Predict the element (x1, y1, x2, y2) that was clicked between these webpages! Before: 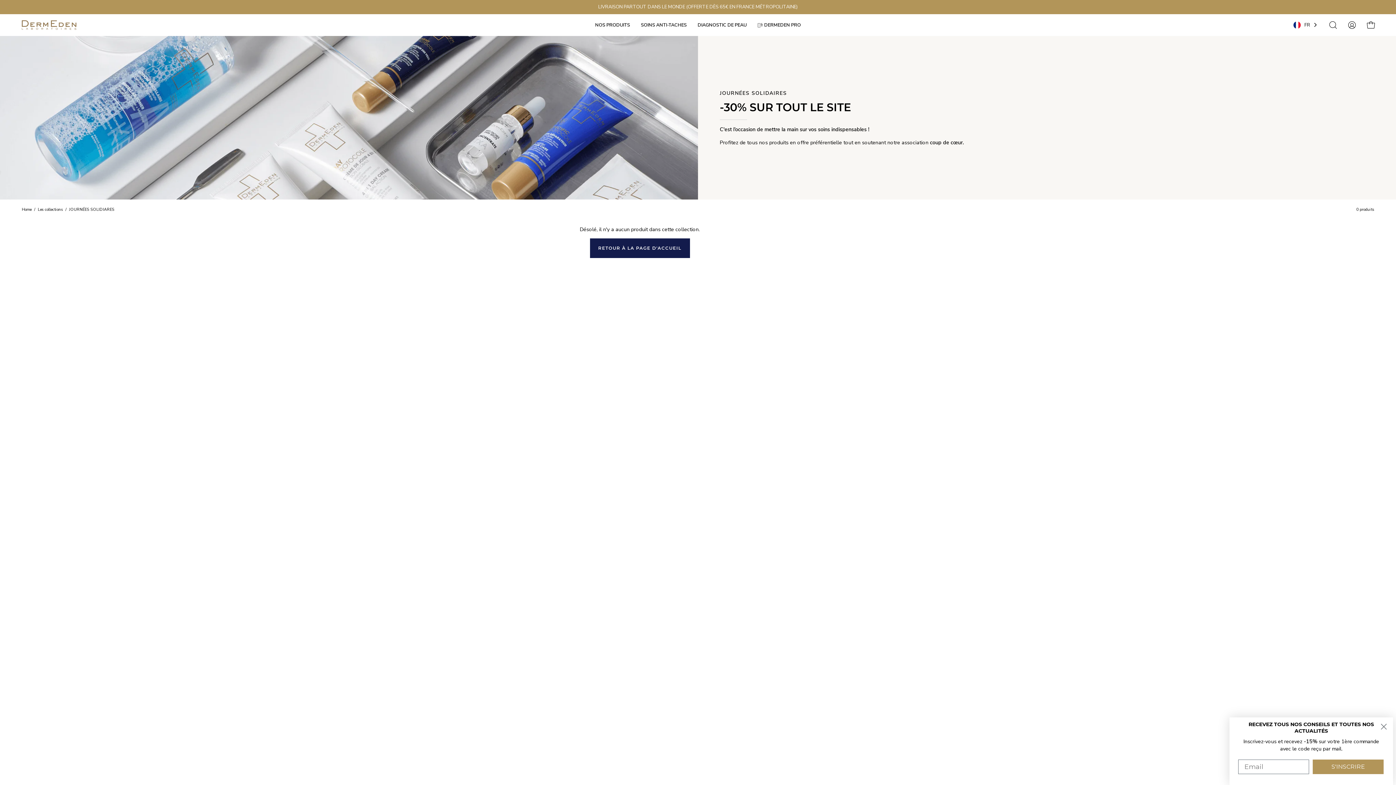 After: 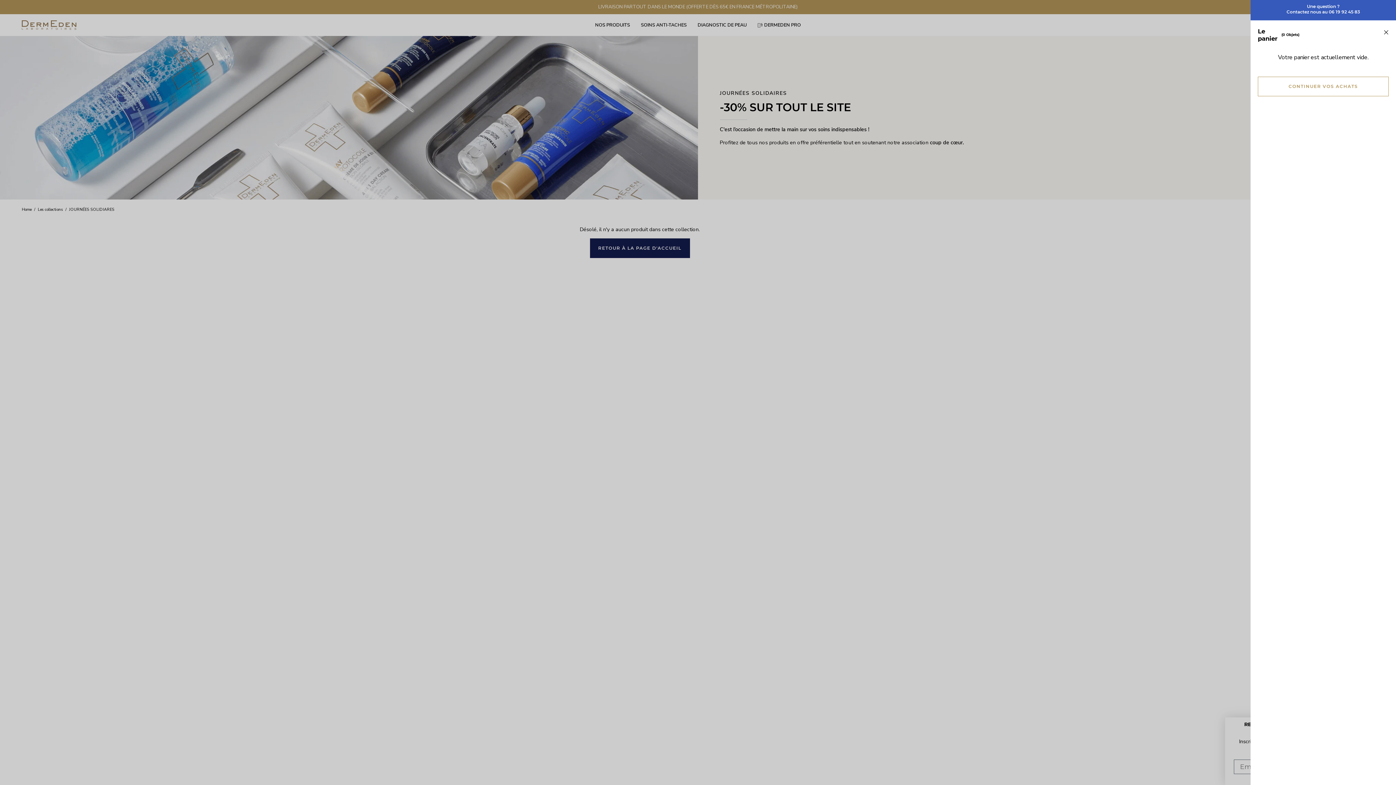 Action: bbox: (1363, 17, 1378, 32) label: Ouvrir le panier